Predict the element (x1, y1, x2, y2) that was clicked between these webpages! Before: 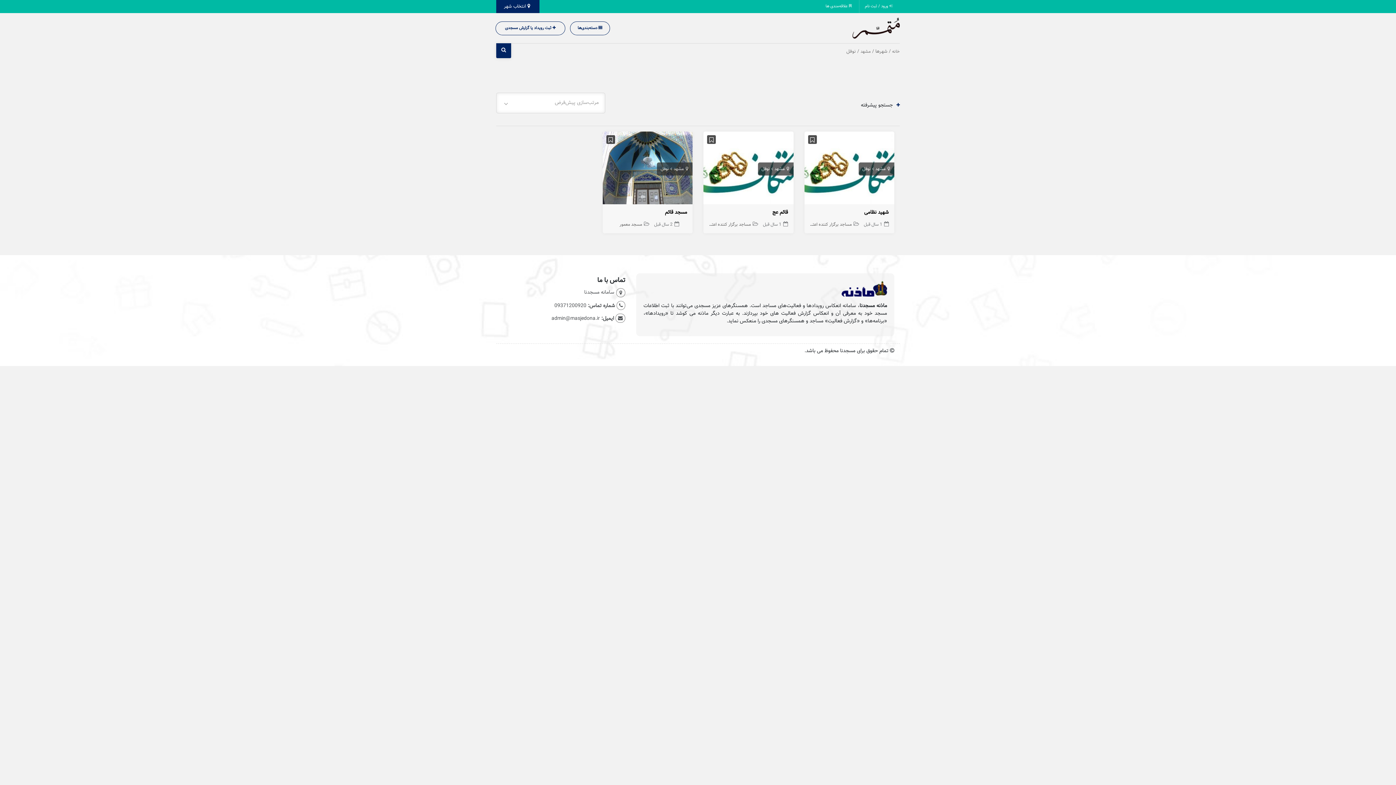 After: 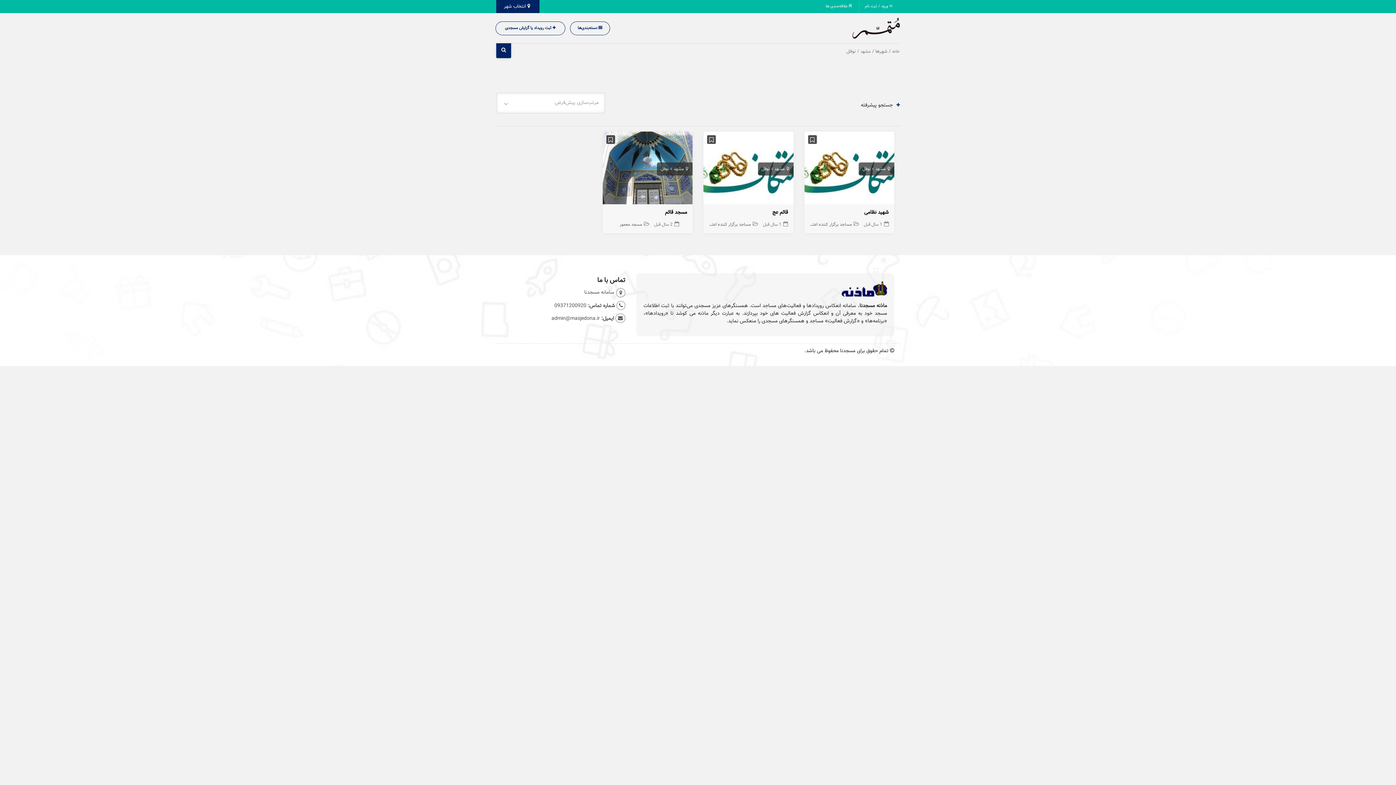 Action: bbox: (862, 165, 870, 172) label: نوفل